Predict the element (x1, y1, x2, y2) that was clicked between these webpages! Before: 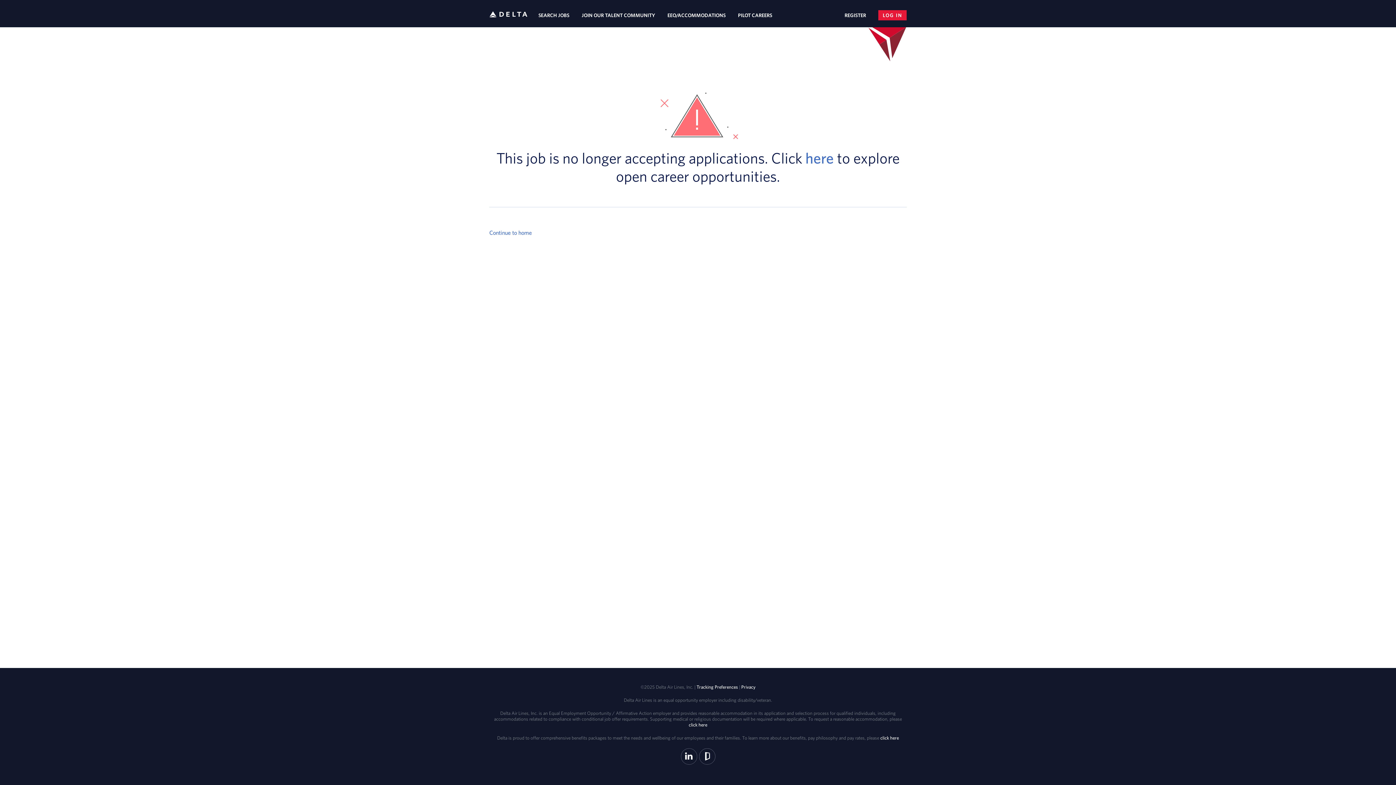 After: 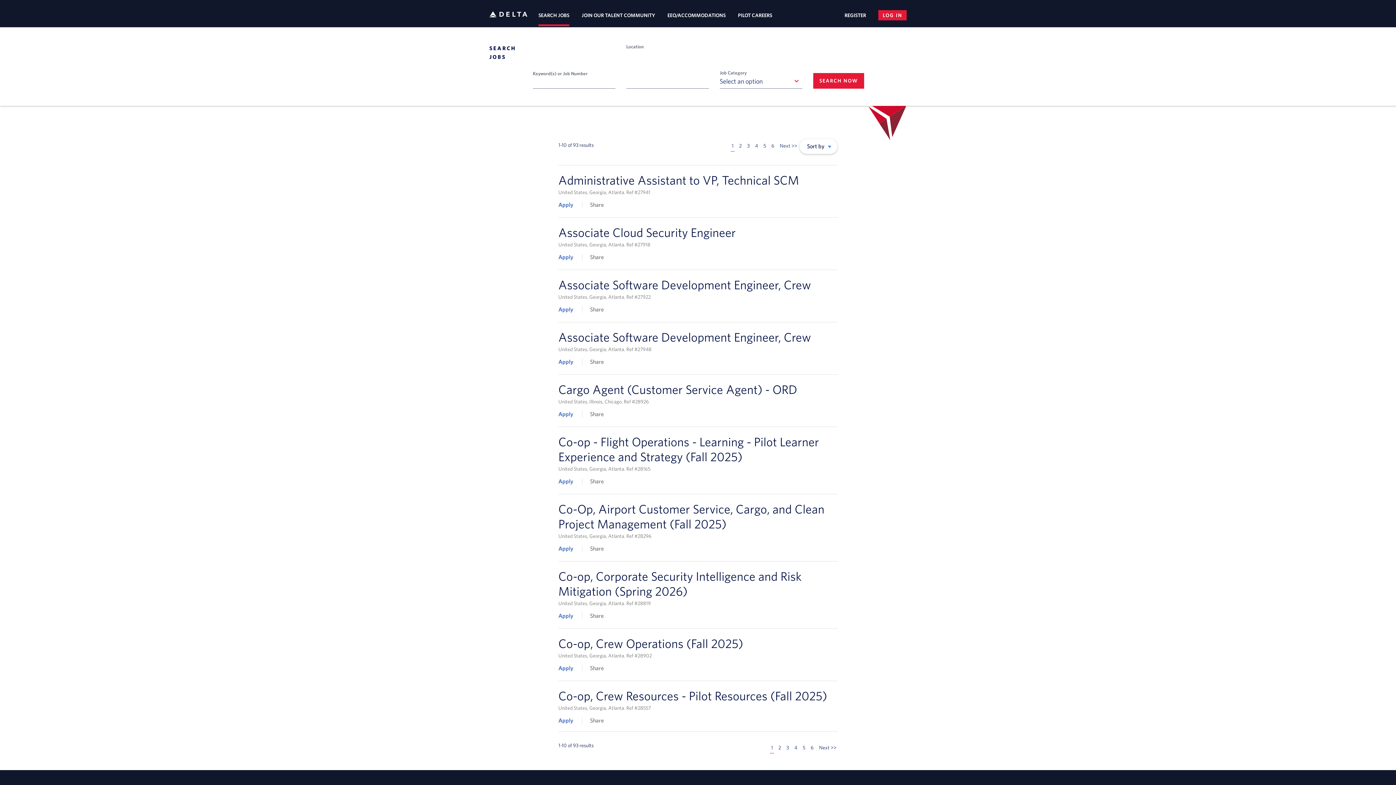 Action: bbox: (805, 149, 834, 166) label: here